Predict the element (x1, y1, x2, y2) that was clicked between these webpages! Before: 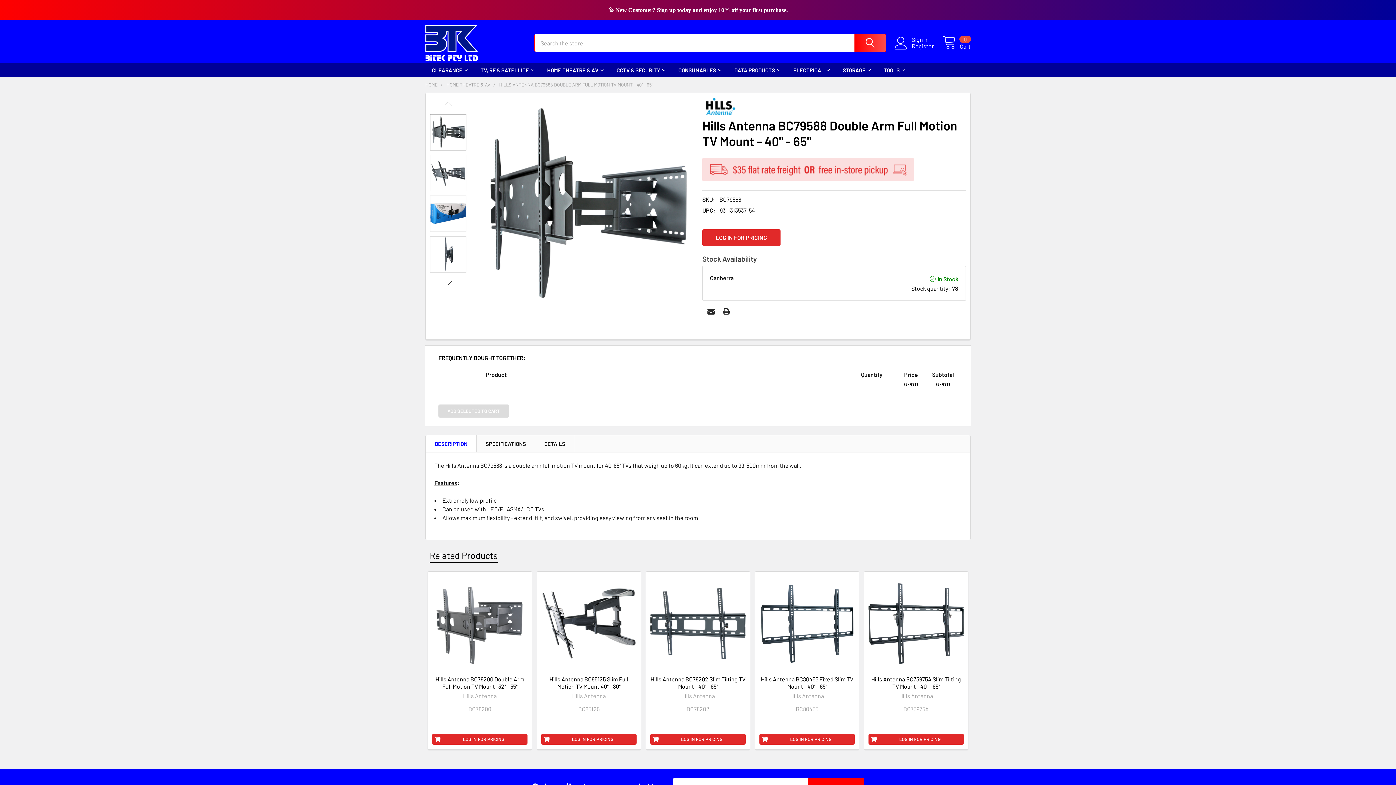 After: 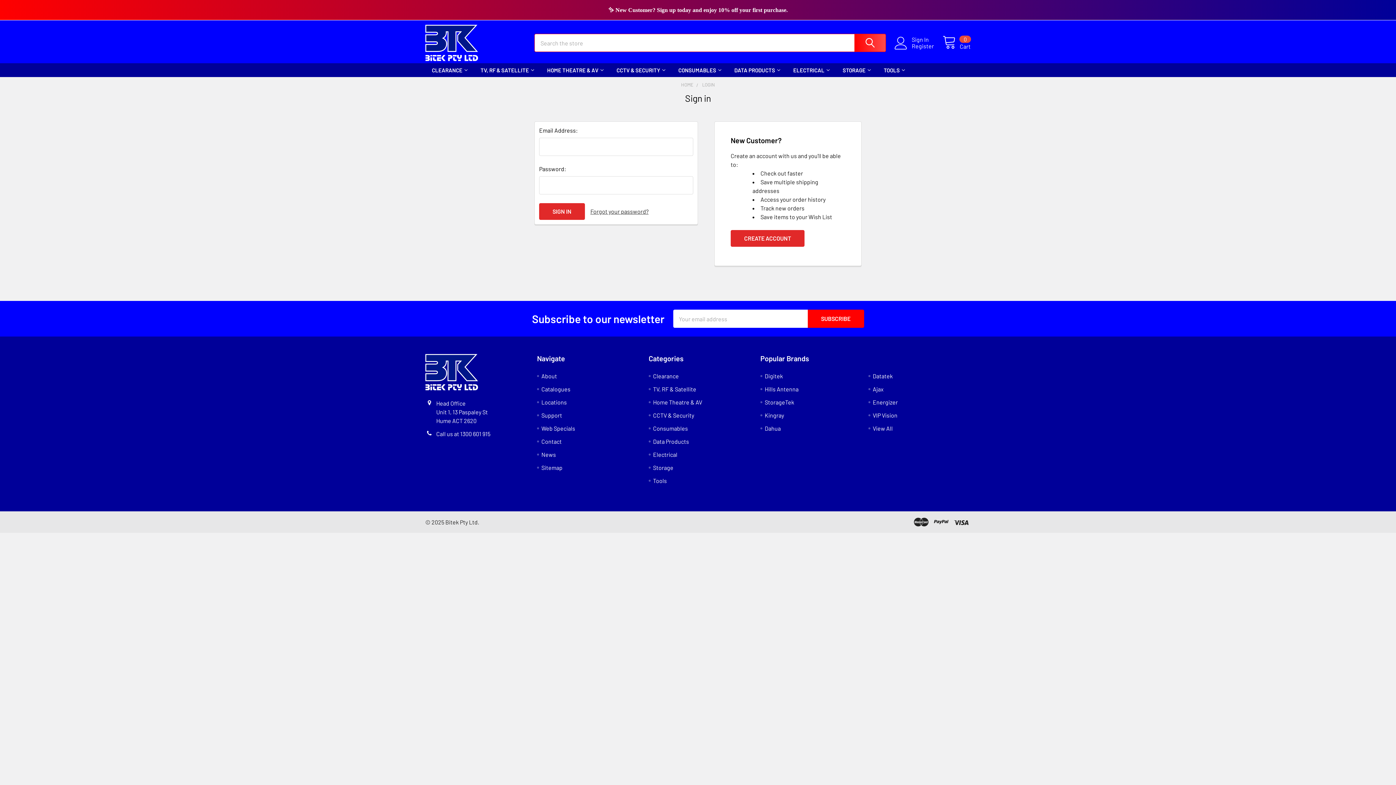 Action: bbox: (868, 734, 964, 745) label: LOG IN FOR PRICING